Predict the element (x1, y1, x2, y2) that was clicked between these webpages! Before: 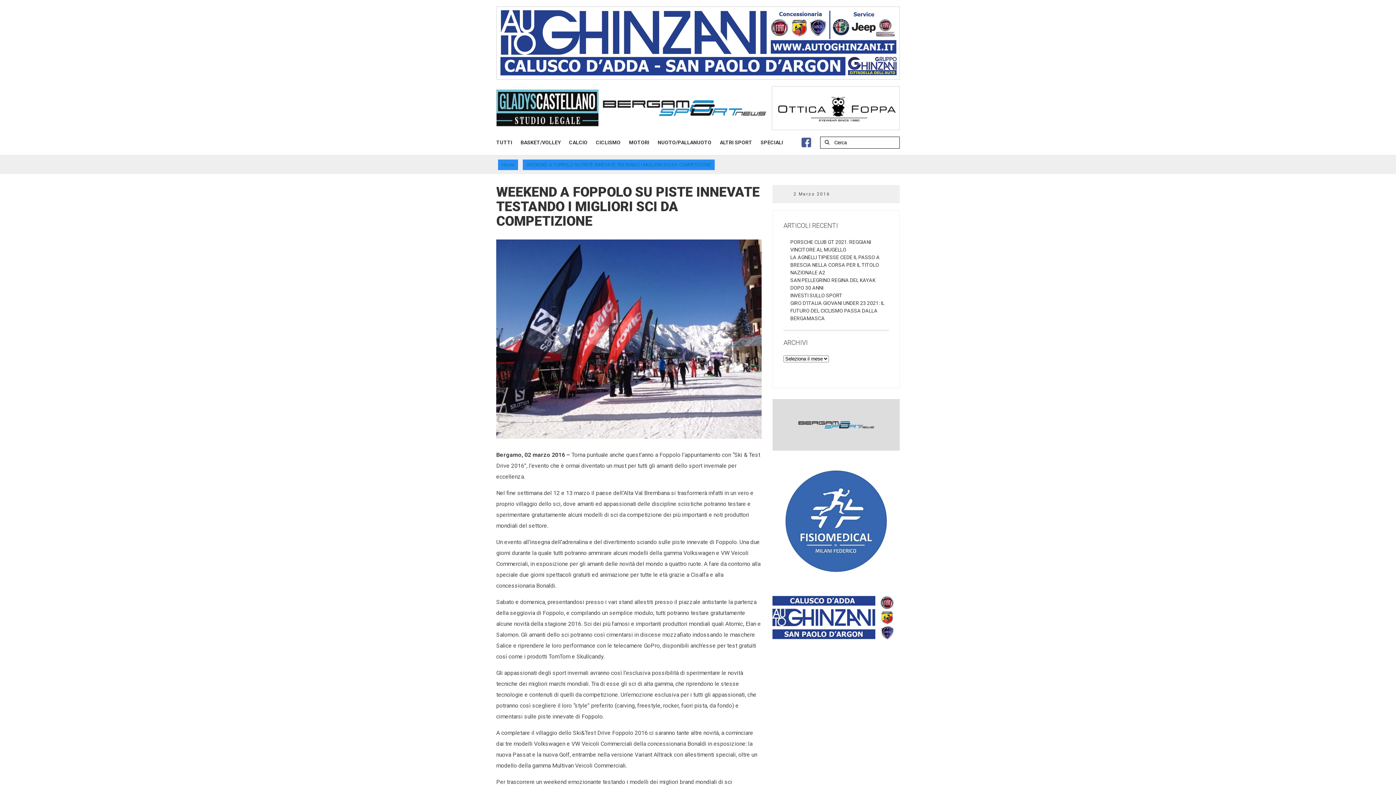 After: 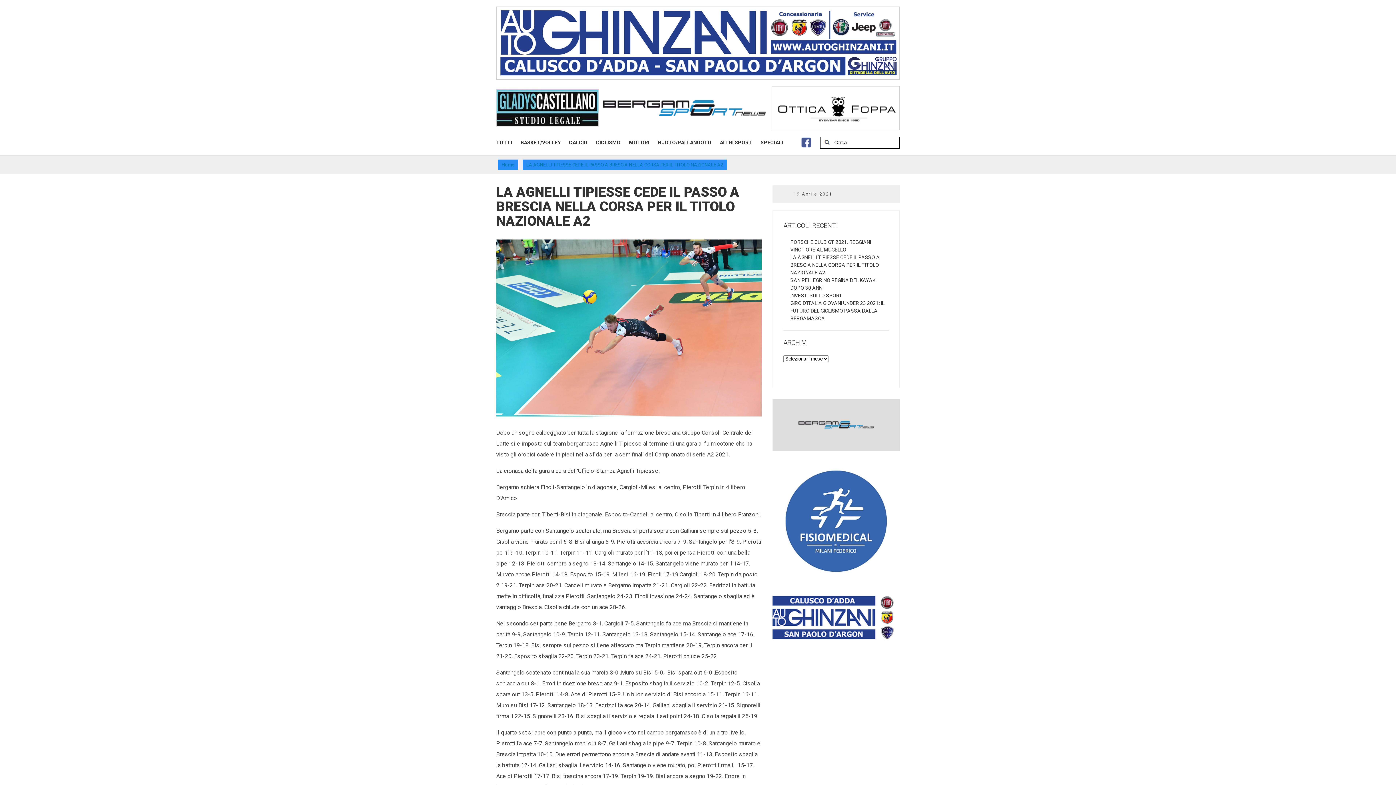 Action: label: LA AGNELLI TIPIESSE CEDE IL PASSO A BRESCIA NELLA CORSA PER IL TITOLO NAZIONALE A2 bbox: (790, 254, 880, 275)